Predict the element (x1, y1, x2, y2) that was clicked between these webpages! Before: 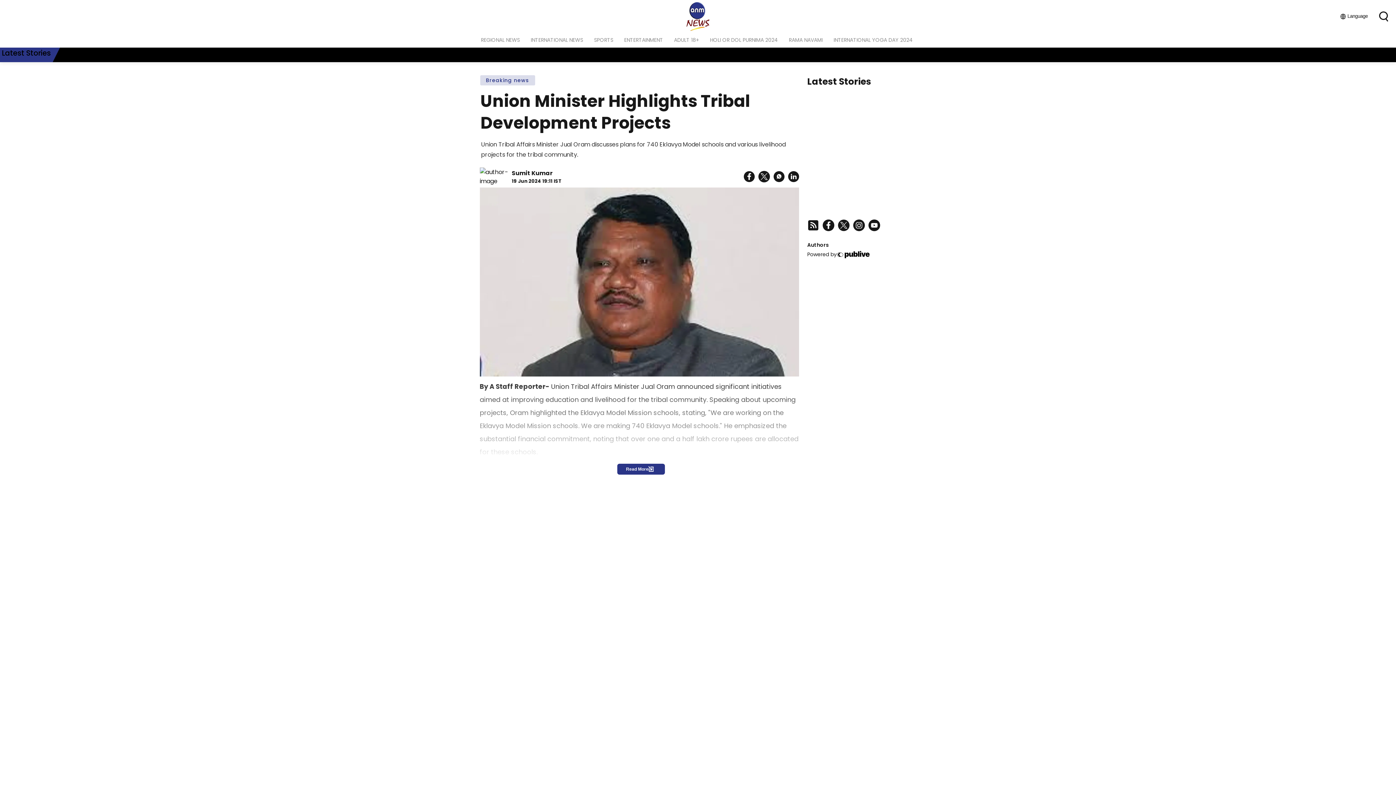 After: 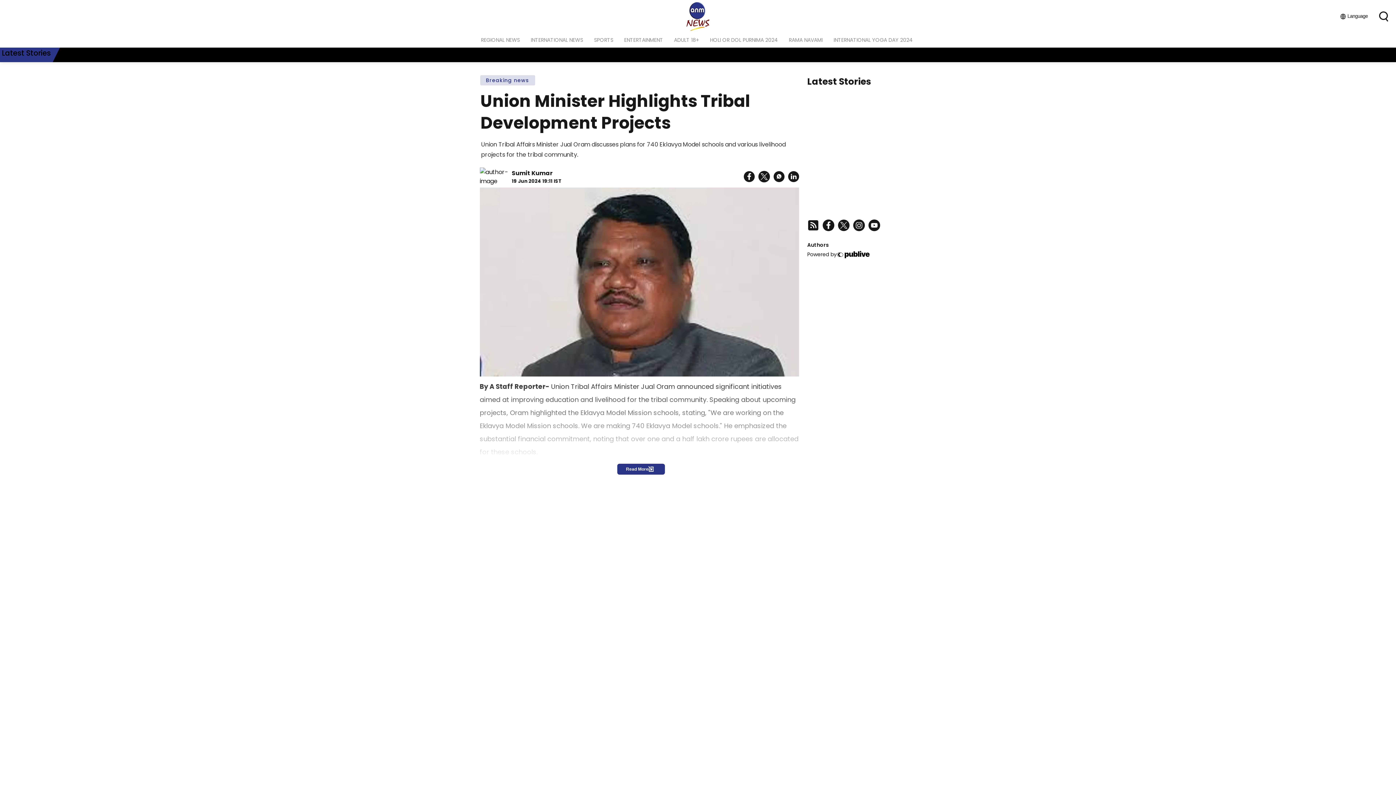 Action: bbox: (617, 463, 665, 474) label: Read More